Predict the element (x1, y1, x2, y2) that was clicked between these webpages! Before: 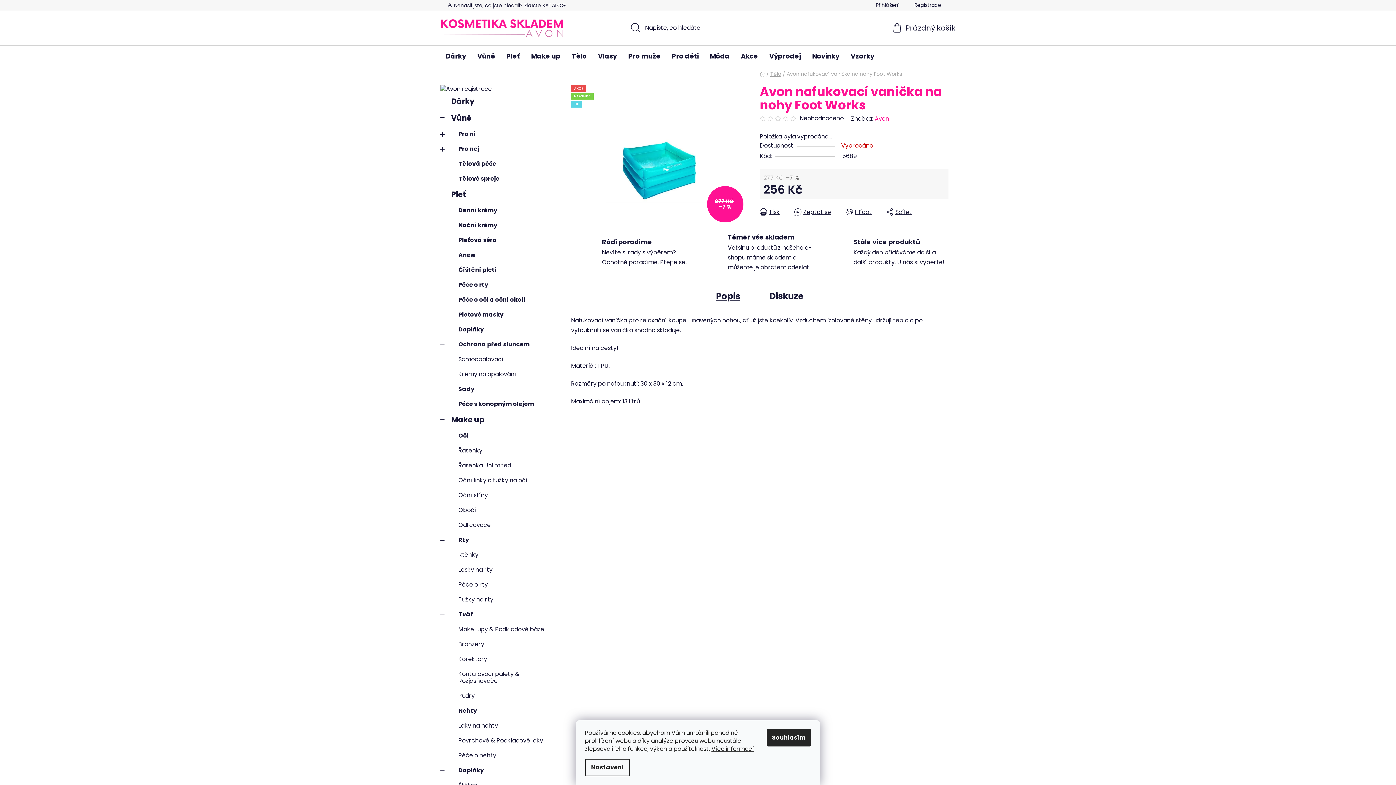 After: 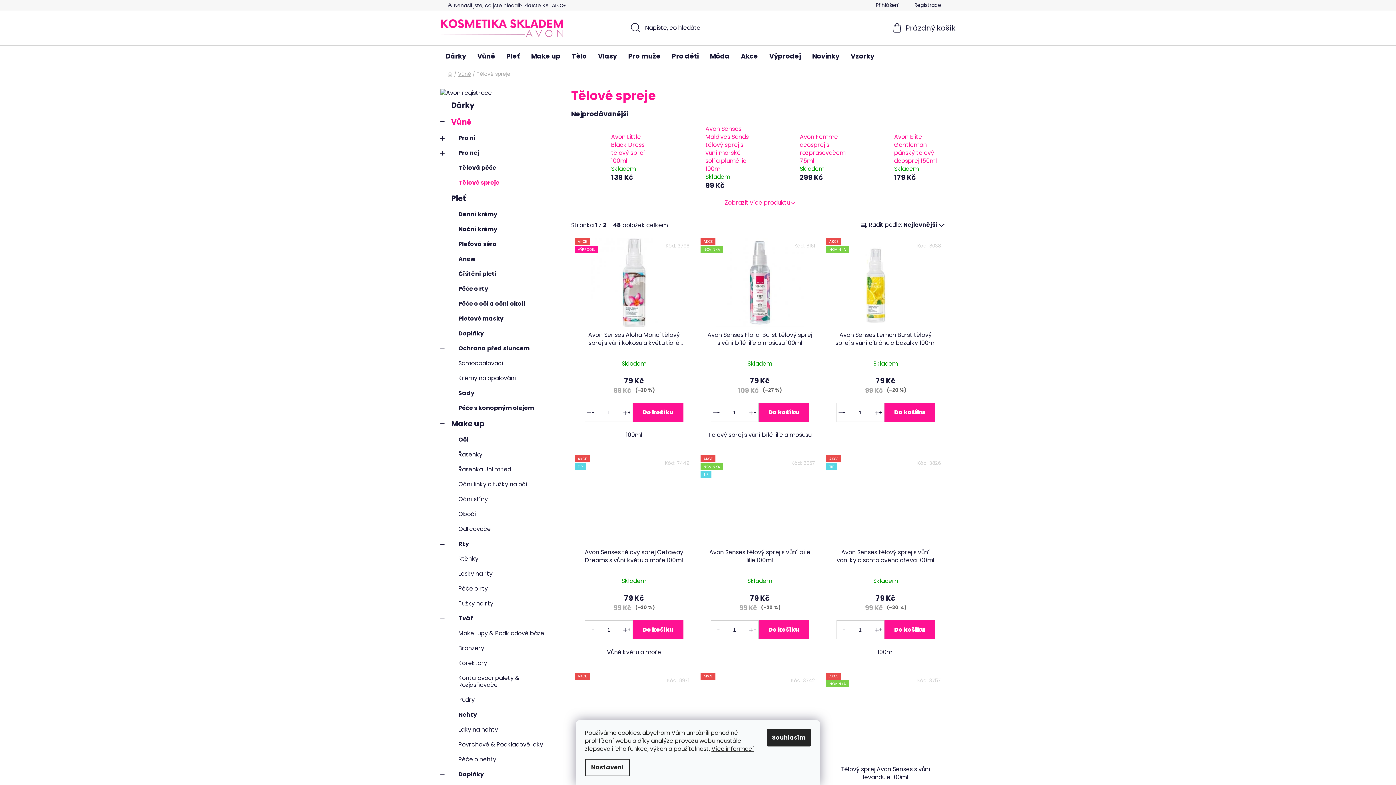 Action: label: Tělové spreje bbox: (440, 171, 556, 186)